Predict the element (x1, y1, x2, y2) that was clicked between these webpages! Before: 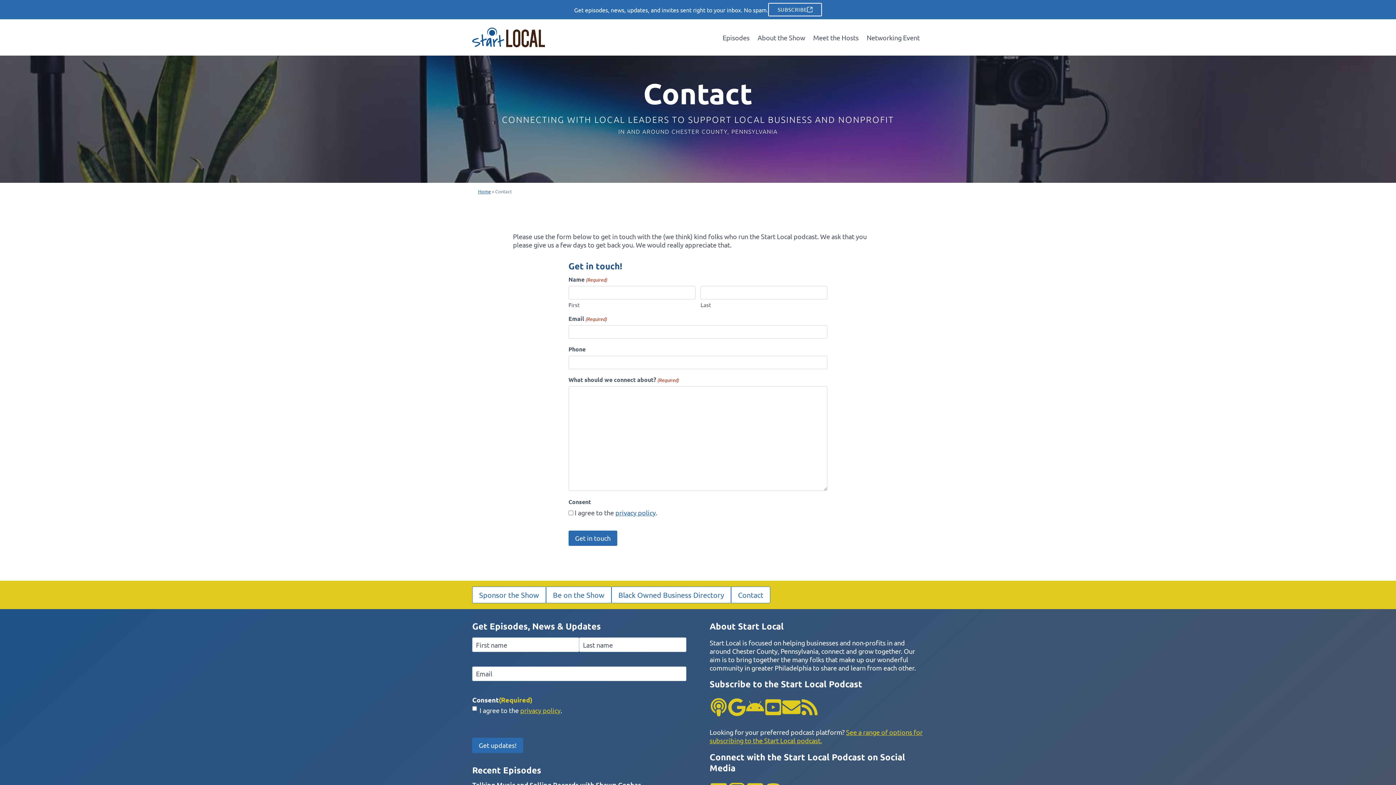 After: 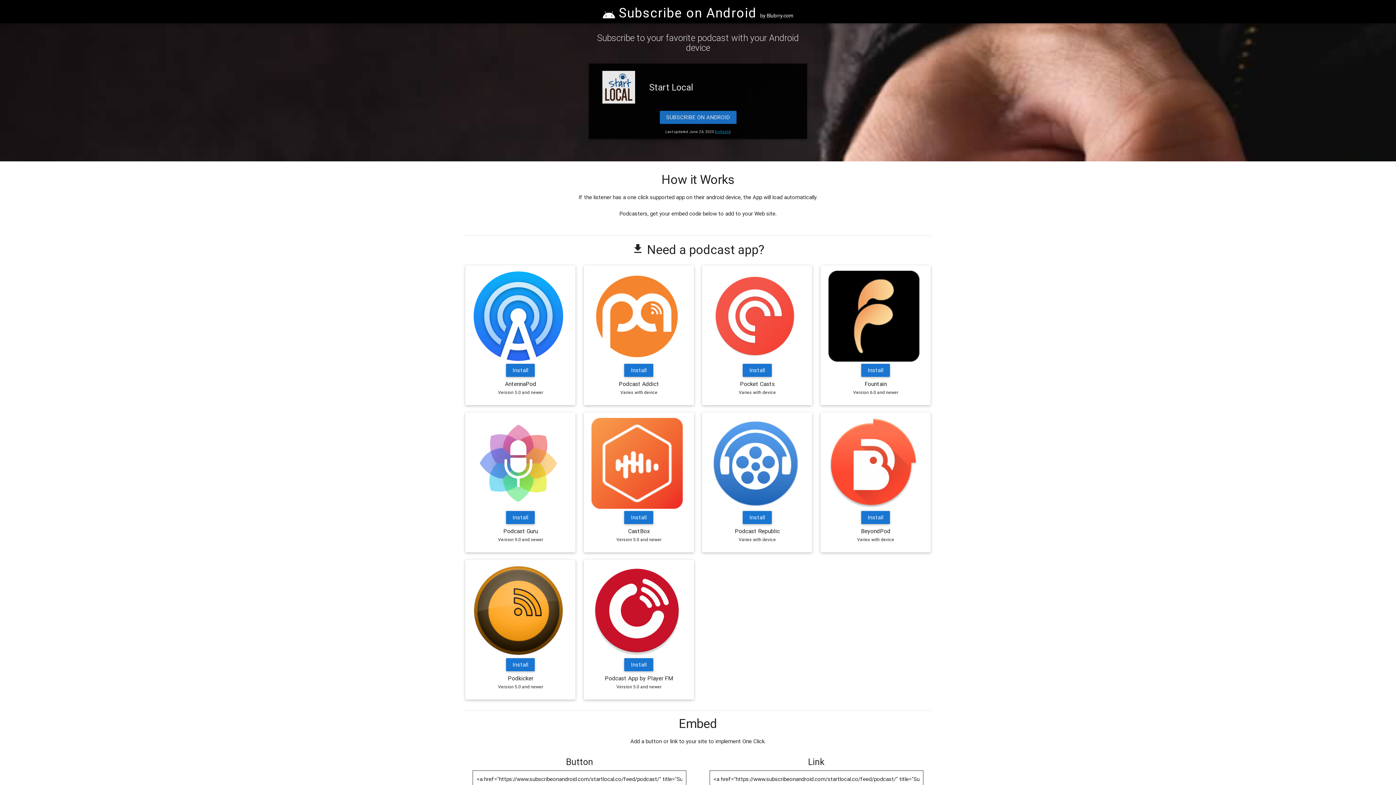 Action: bbox: (746, 698, 764, 716)